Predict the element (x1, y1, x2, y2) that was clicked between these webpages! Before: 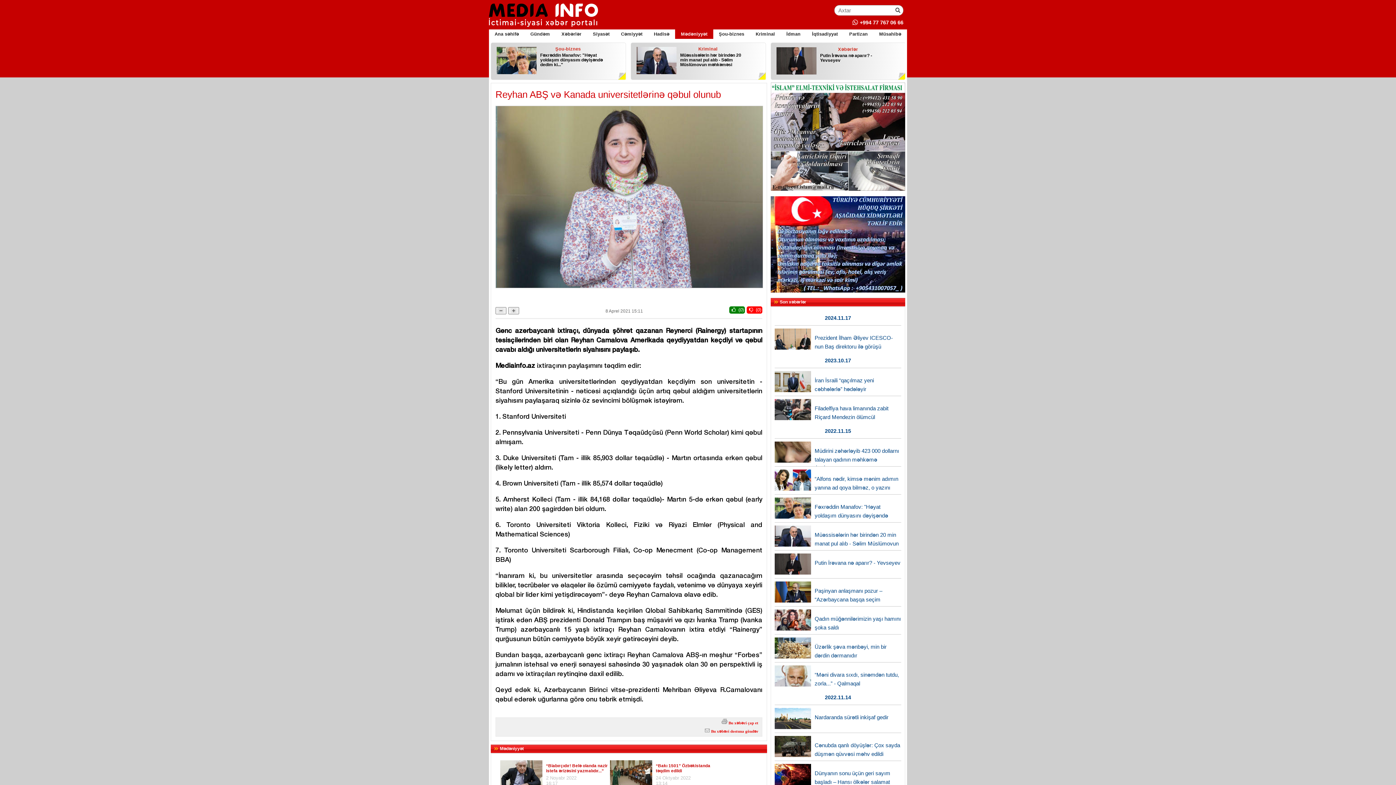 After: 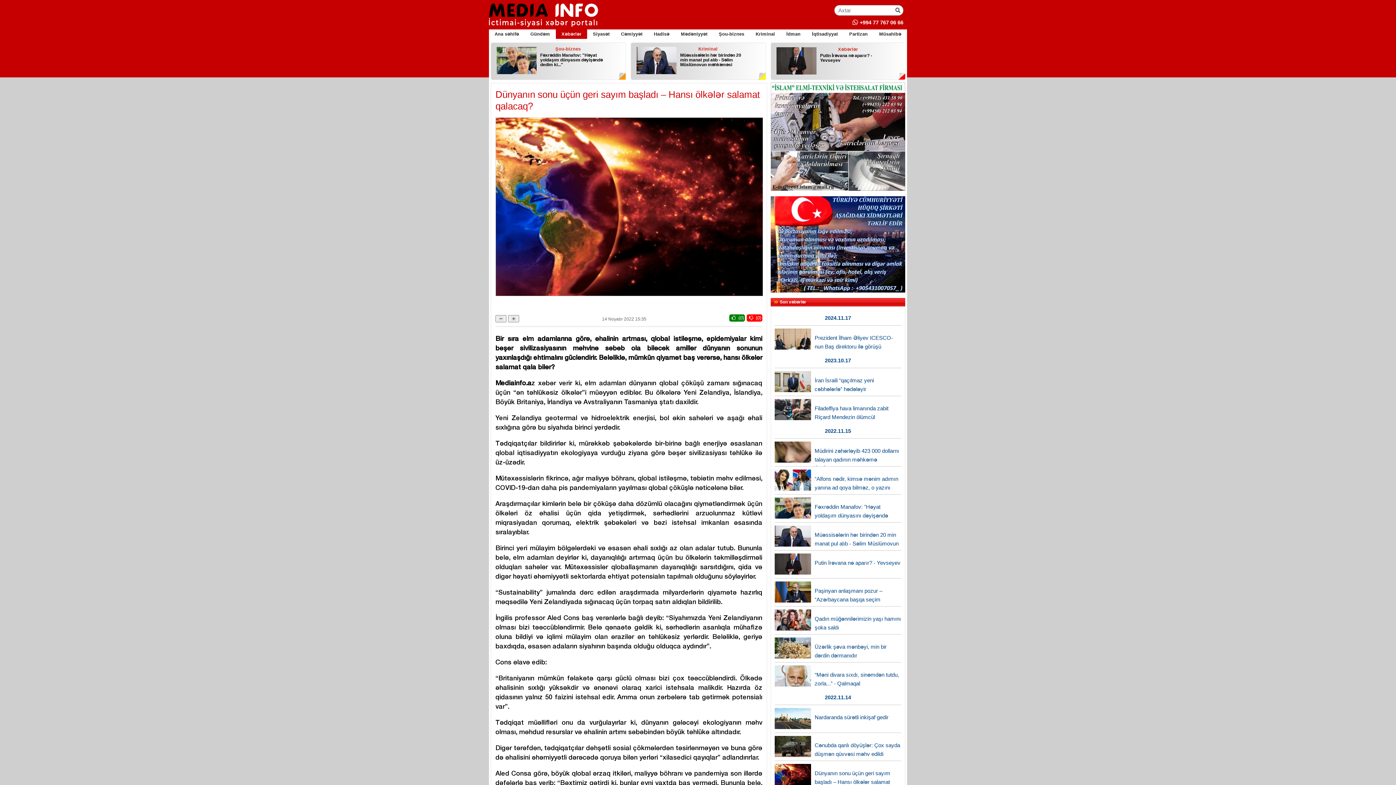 Action: label: Dünyanın sonu üçün geri sayım başladı – Hansı ölkələr salamat qalacaq? bbox: (774, 770, 890, 794)